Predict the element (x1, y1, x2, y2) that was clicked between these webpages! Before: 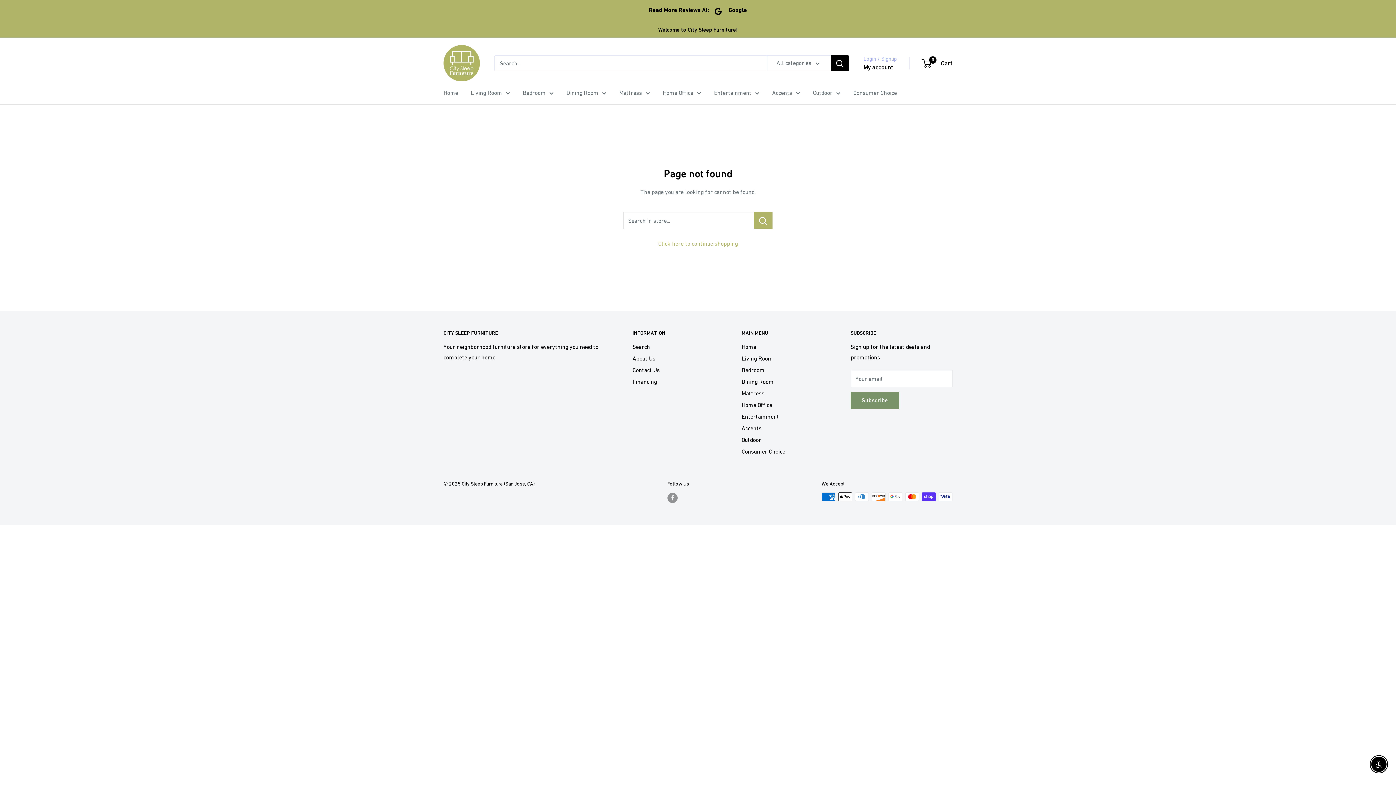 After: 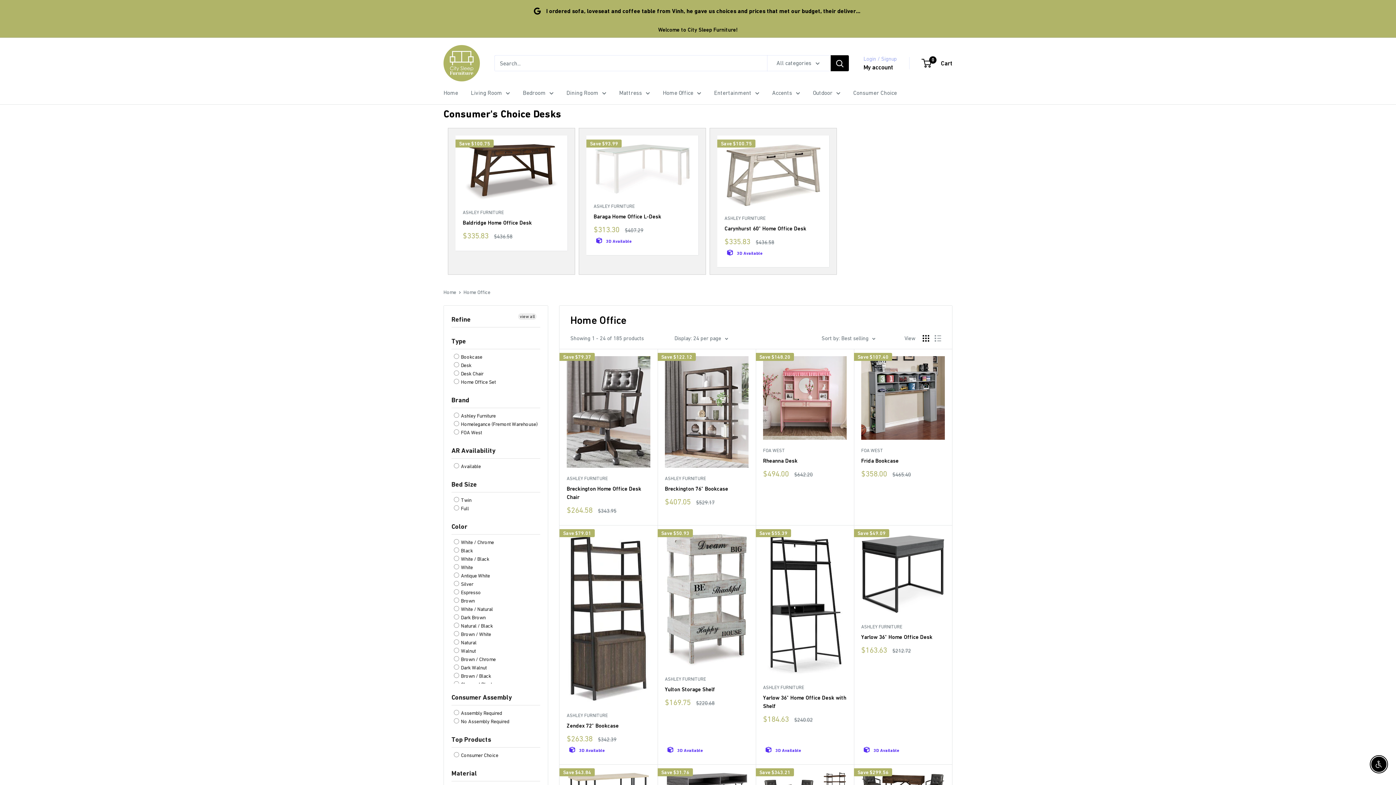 Action: bbox: (741, 399, 825, 410) label: Home Office